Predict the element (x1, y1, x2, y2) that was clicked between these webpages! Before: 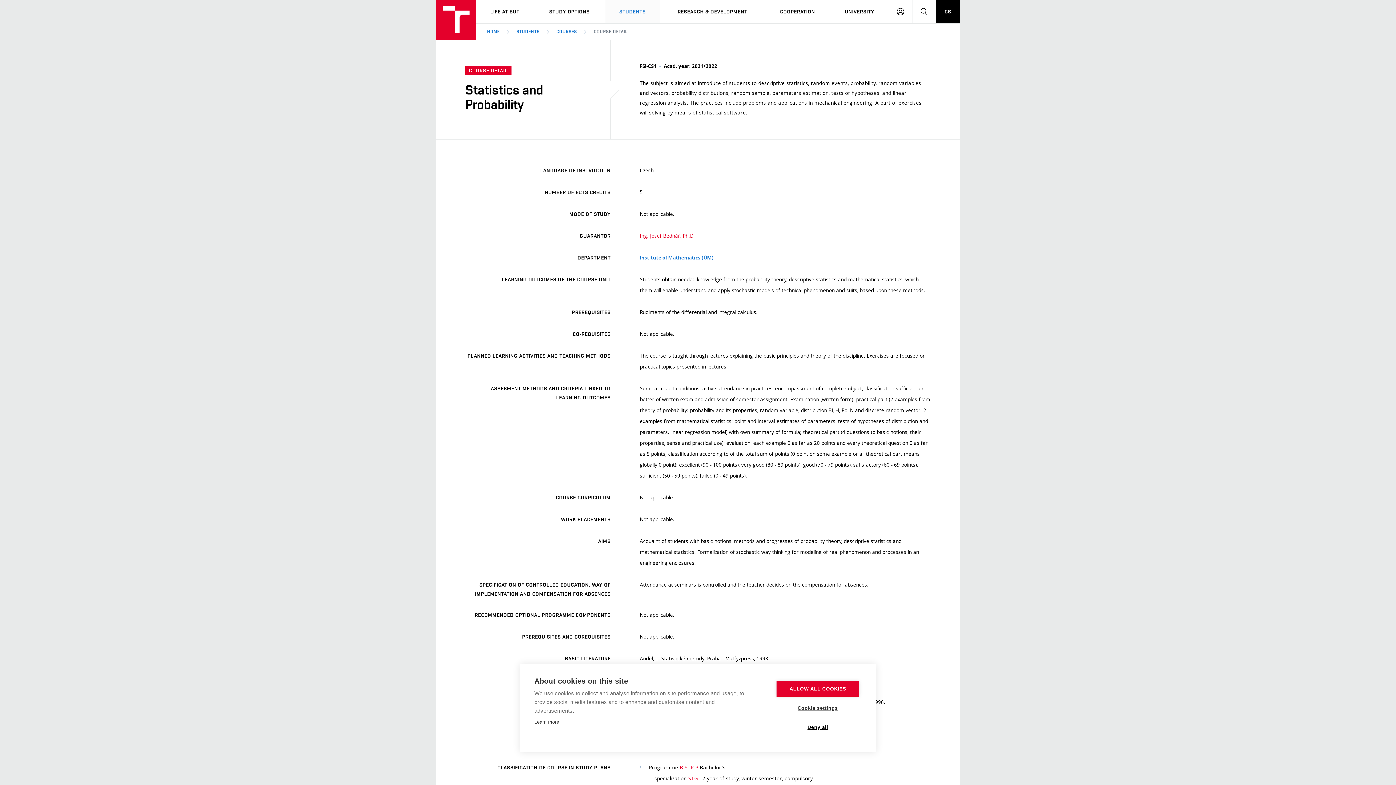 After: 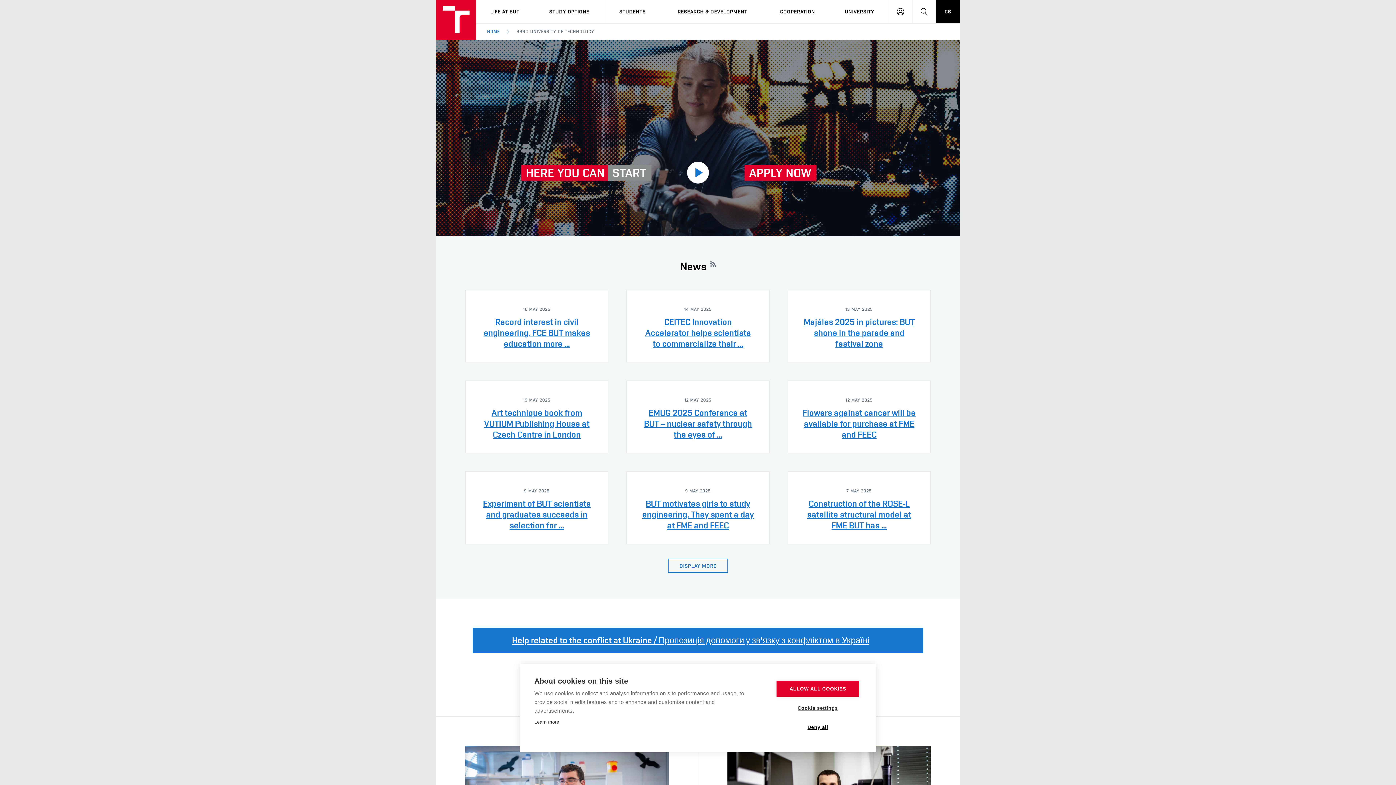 Action: label: Link to the home page bbox: (436, 0, 476, 40)